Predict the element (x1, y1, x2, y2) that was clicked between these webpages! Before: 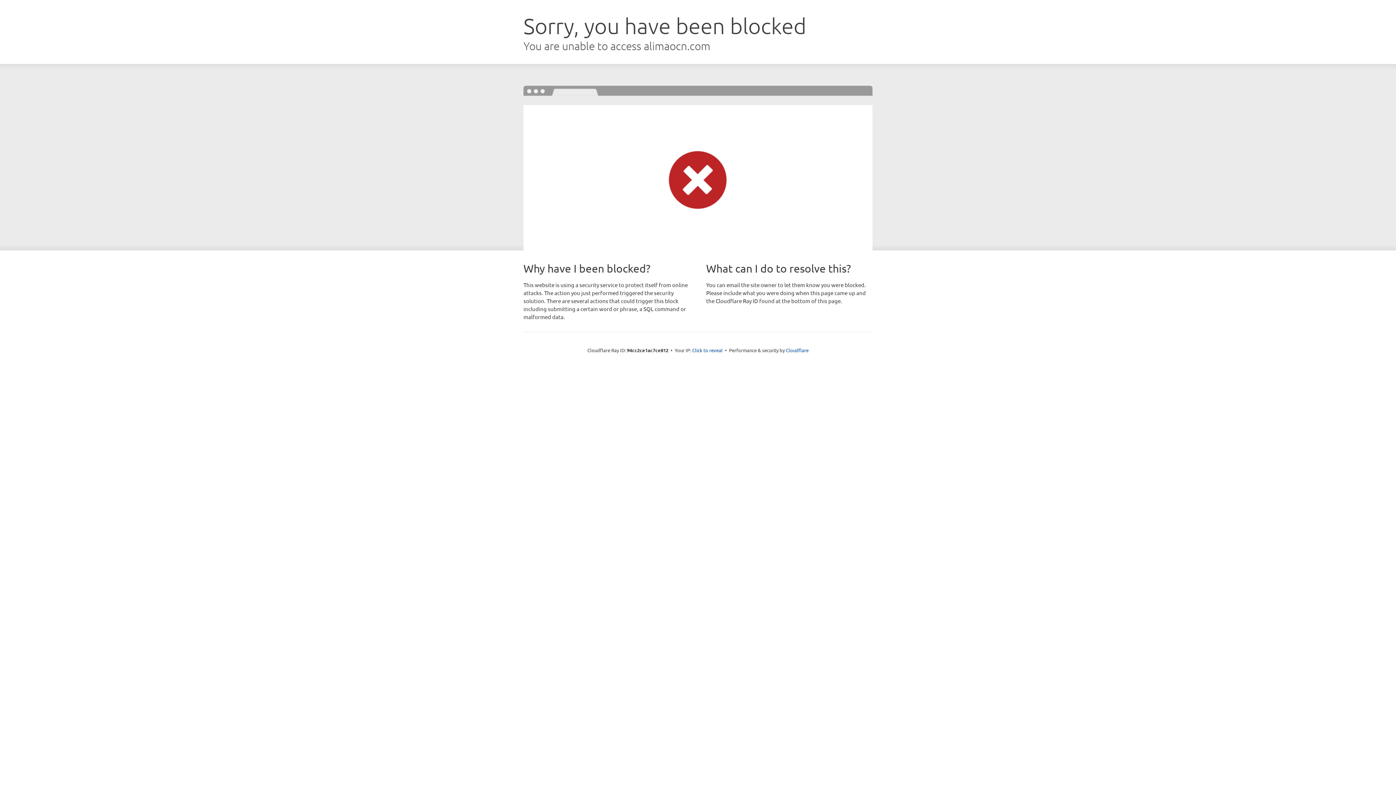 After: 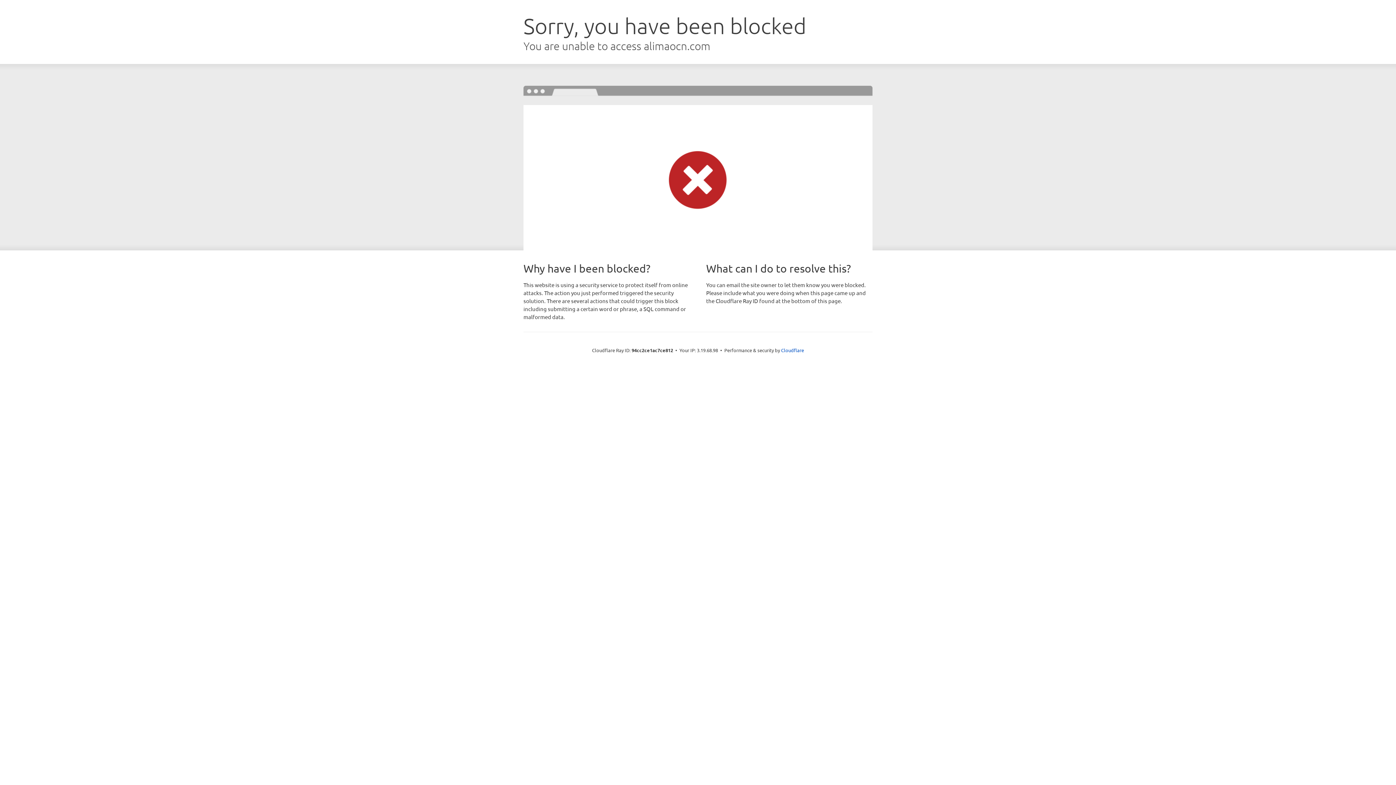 Action: bbox: (692, 346, 722, 353) label: Click to reveal